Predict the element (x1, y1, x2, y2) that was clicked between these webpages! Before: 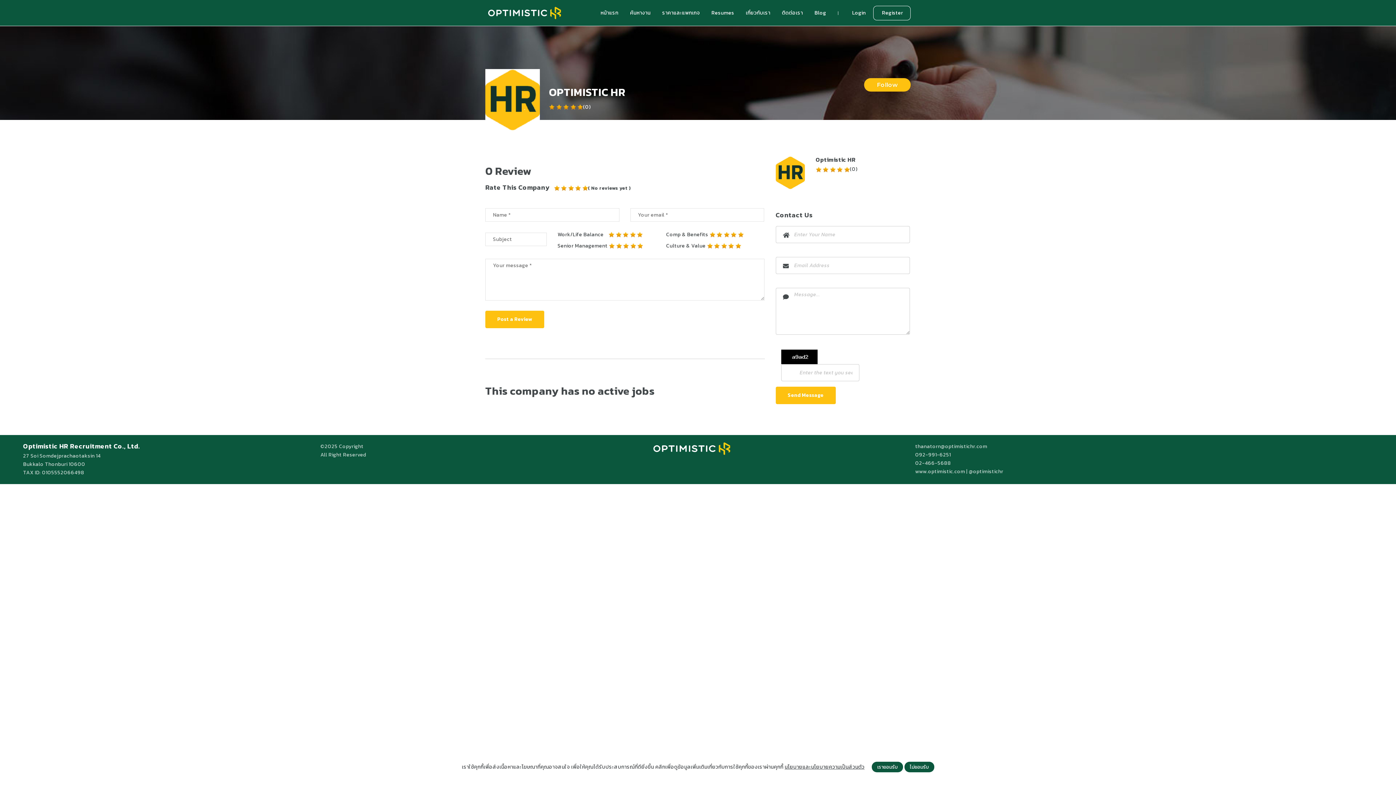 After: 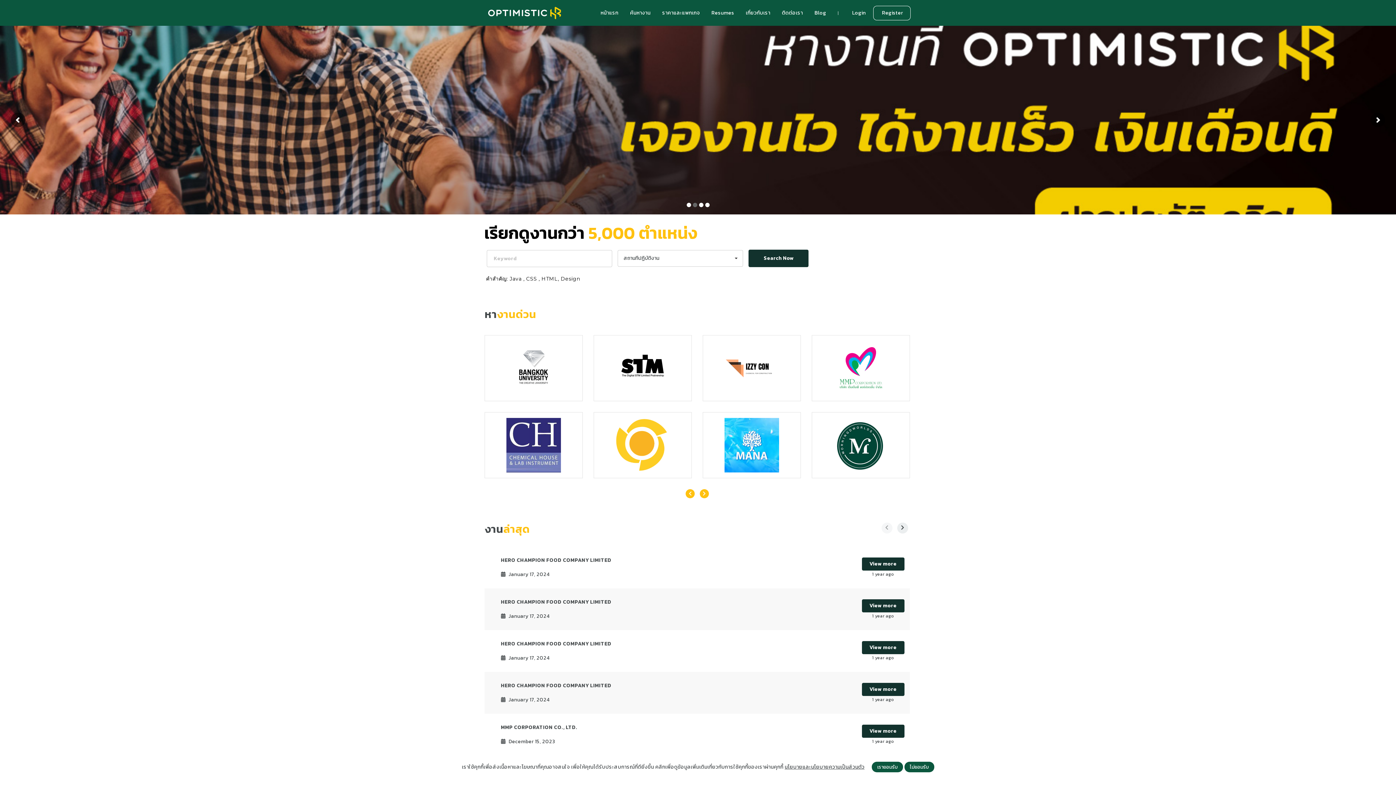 Action: bbox: (594, 0, 624, 25) label: หน้าแรก